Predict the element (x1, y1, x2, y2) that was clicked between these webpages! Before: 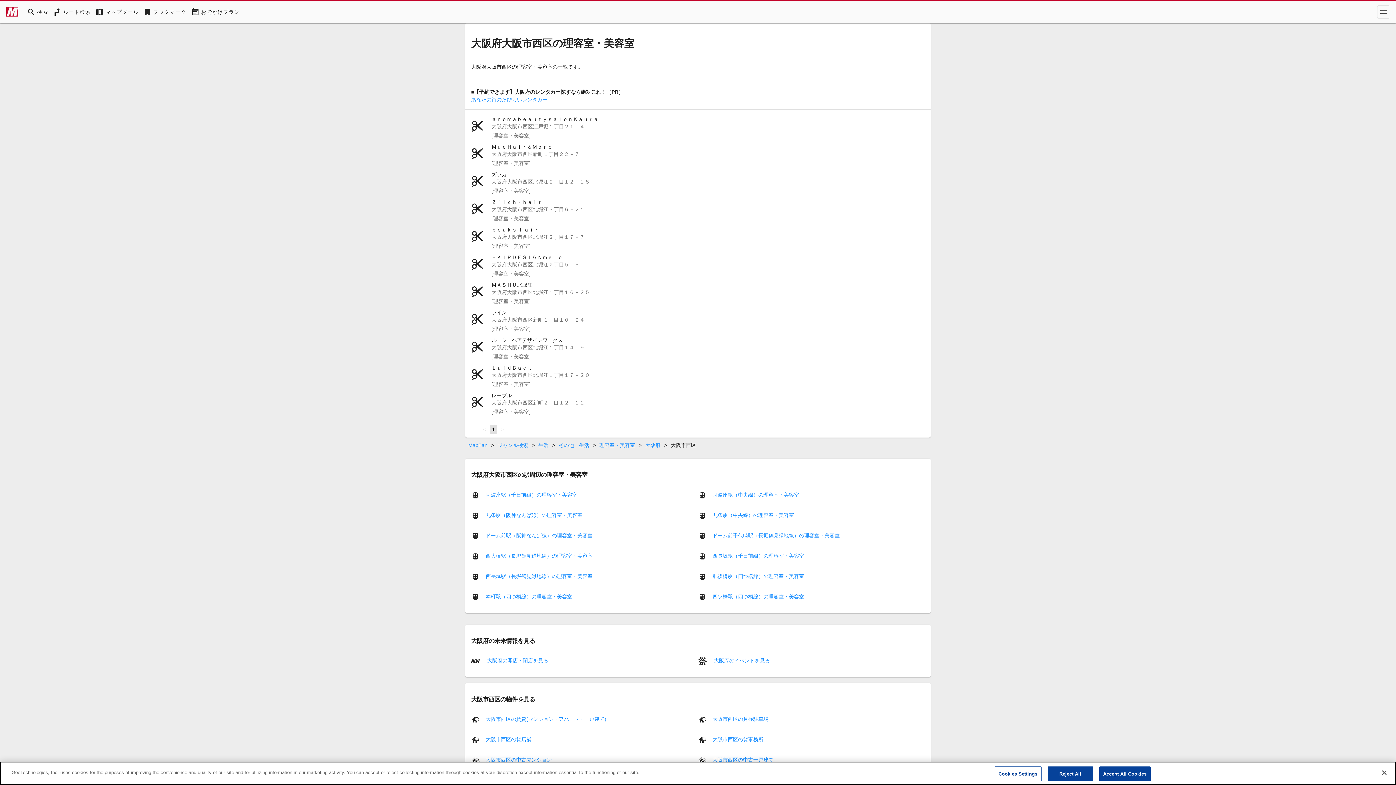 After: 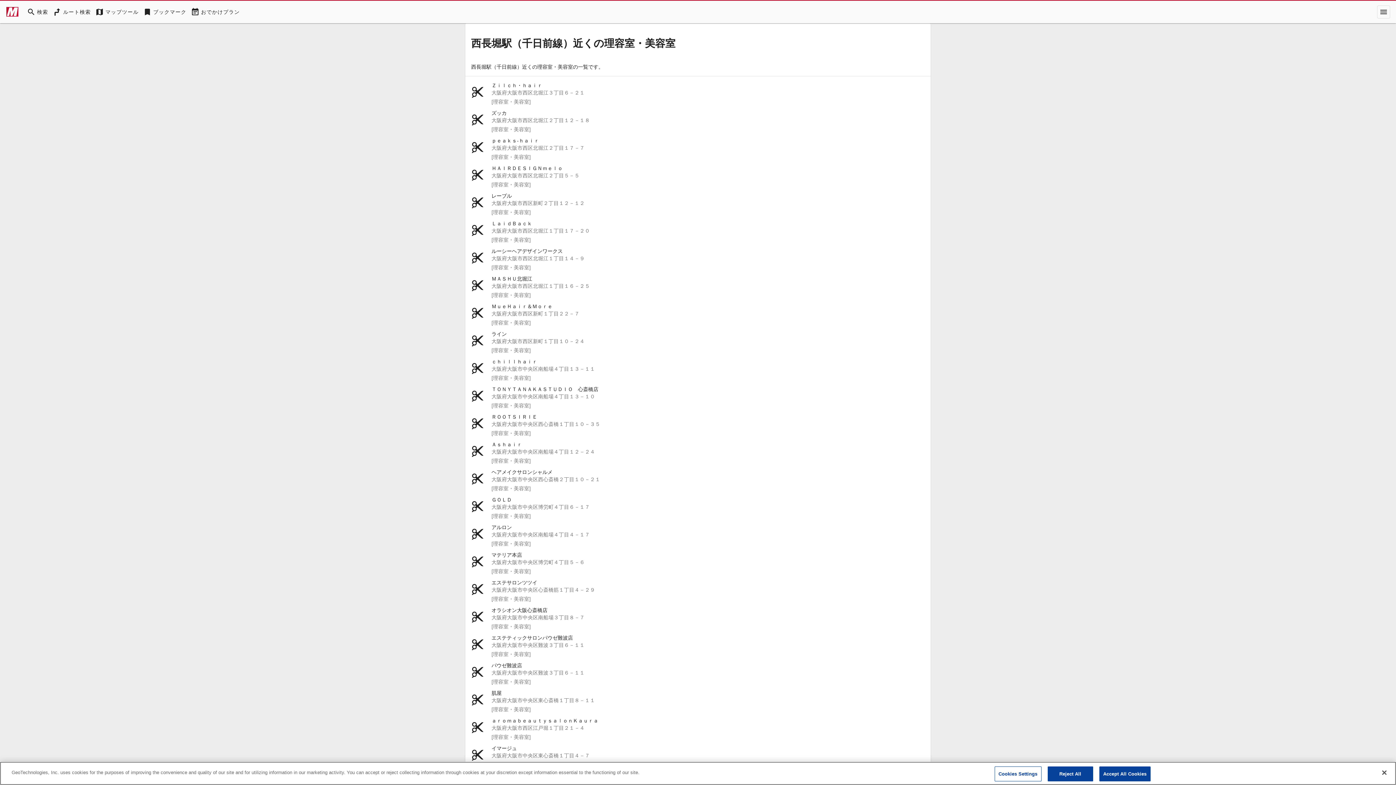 Action: bbox: (712, 553, 804, 559) label: 西長堀駅（千日前線）の理容室・美容室